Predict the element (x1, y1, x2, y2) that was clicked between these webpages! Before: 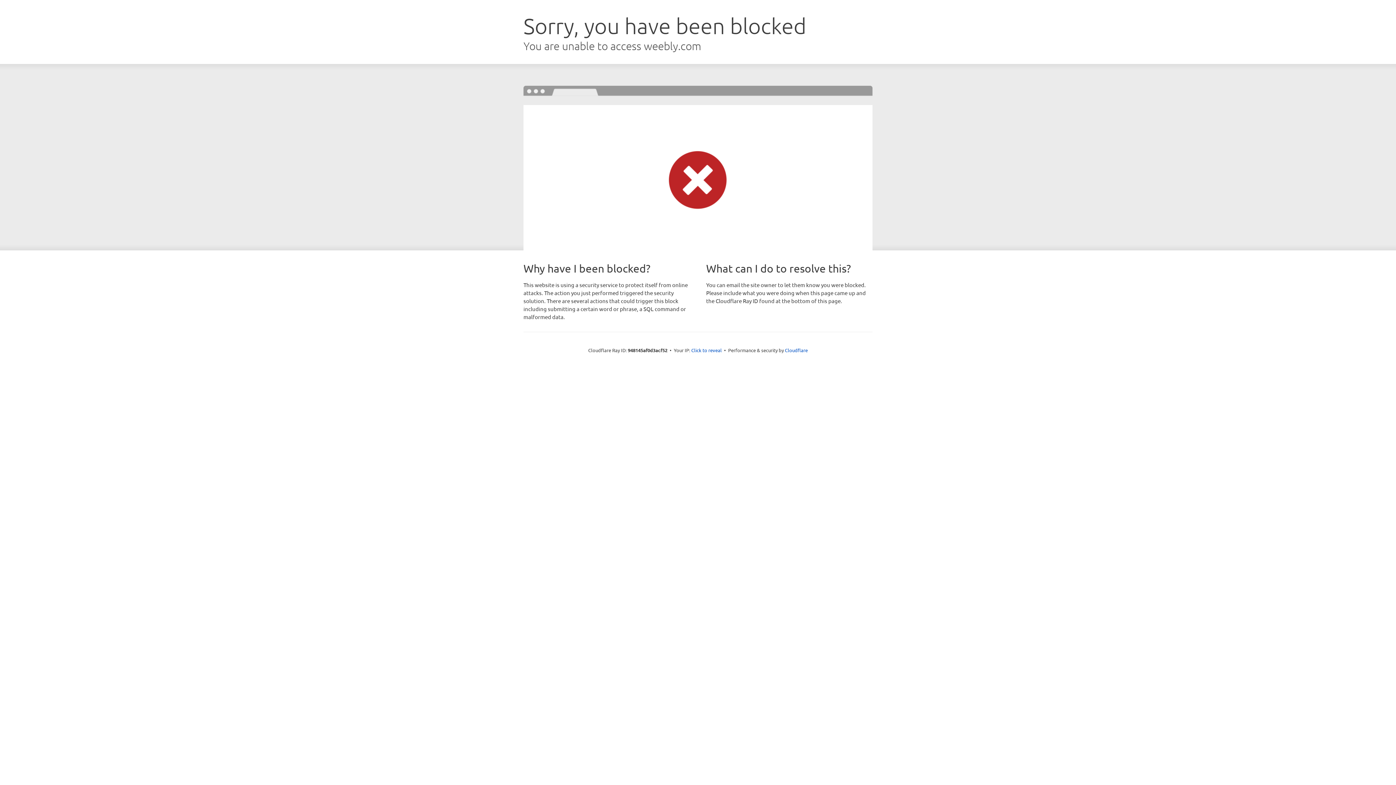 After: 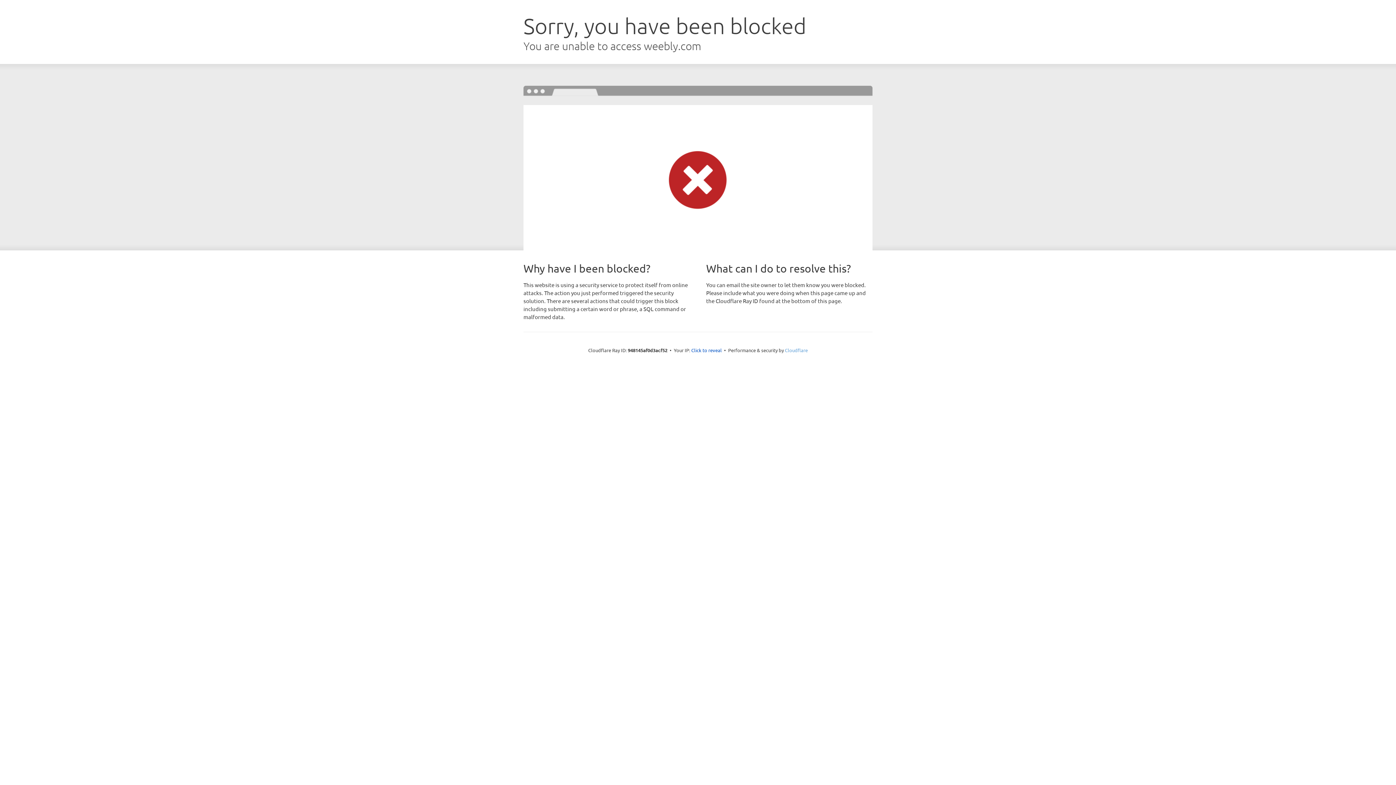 Action: bbox: (785, 347, 808, 353) label: Cloudflare